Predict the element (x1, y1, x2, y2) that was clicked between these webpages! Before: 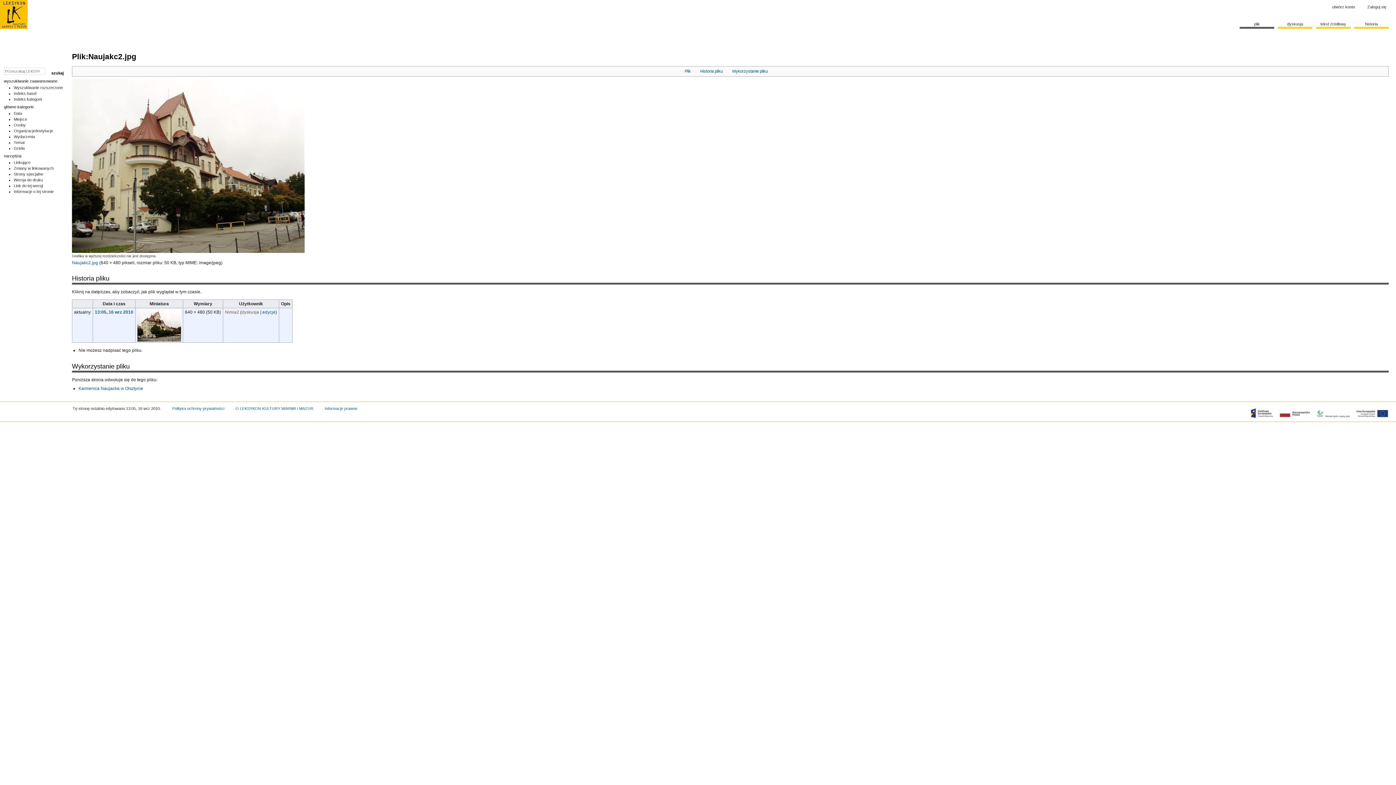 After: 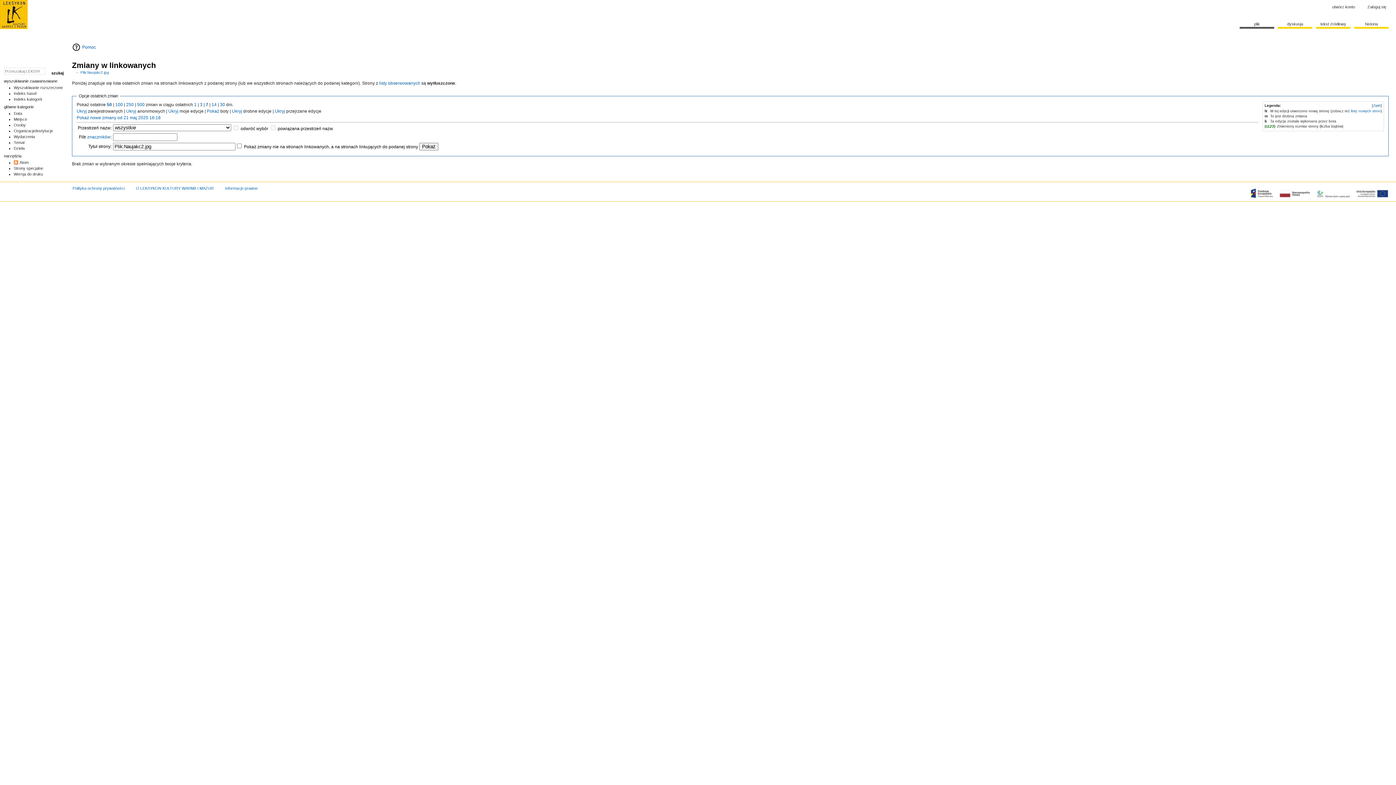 Action: bbox: (13, 166, 53, 170) label: Zmiany w linkowanych